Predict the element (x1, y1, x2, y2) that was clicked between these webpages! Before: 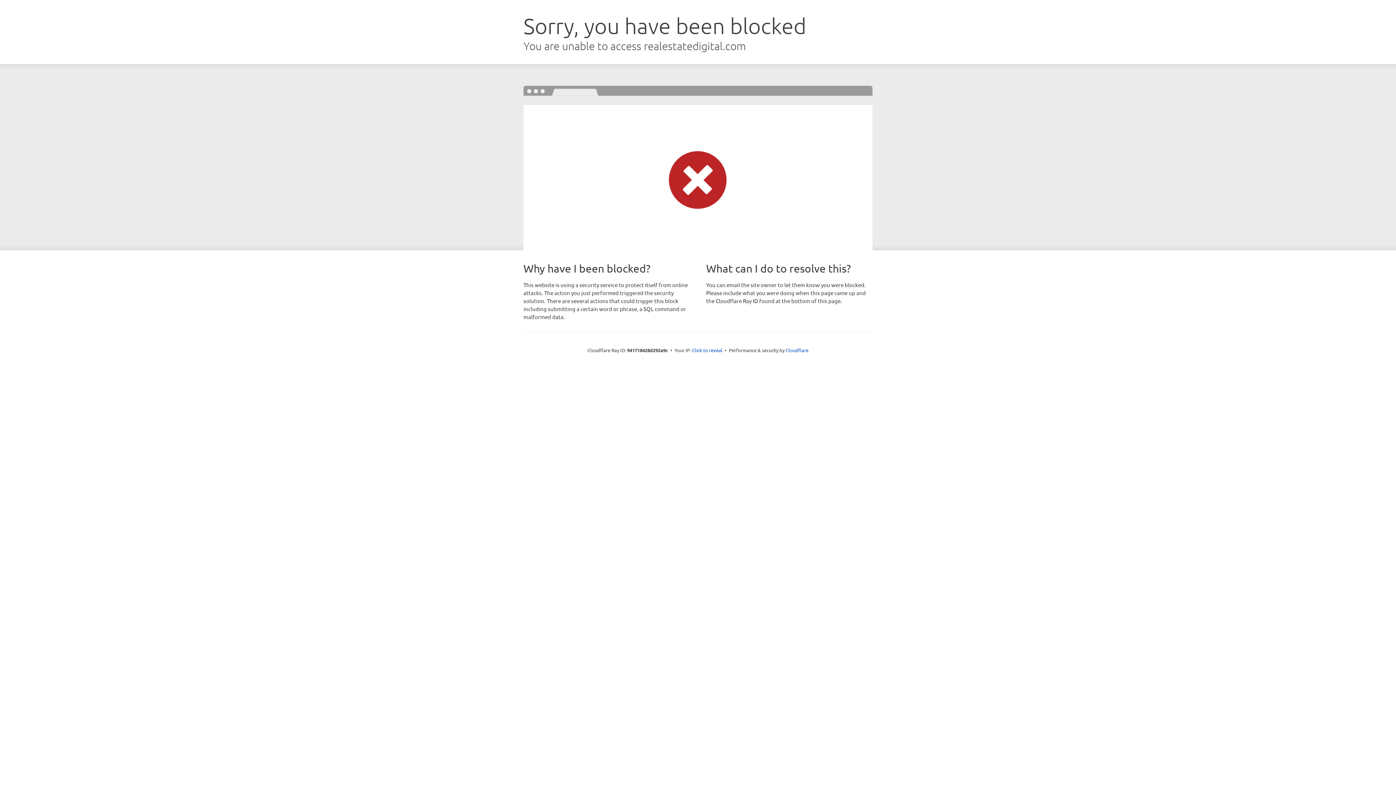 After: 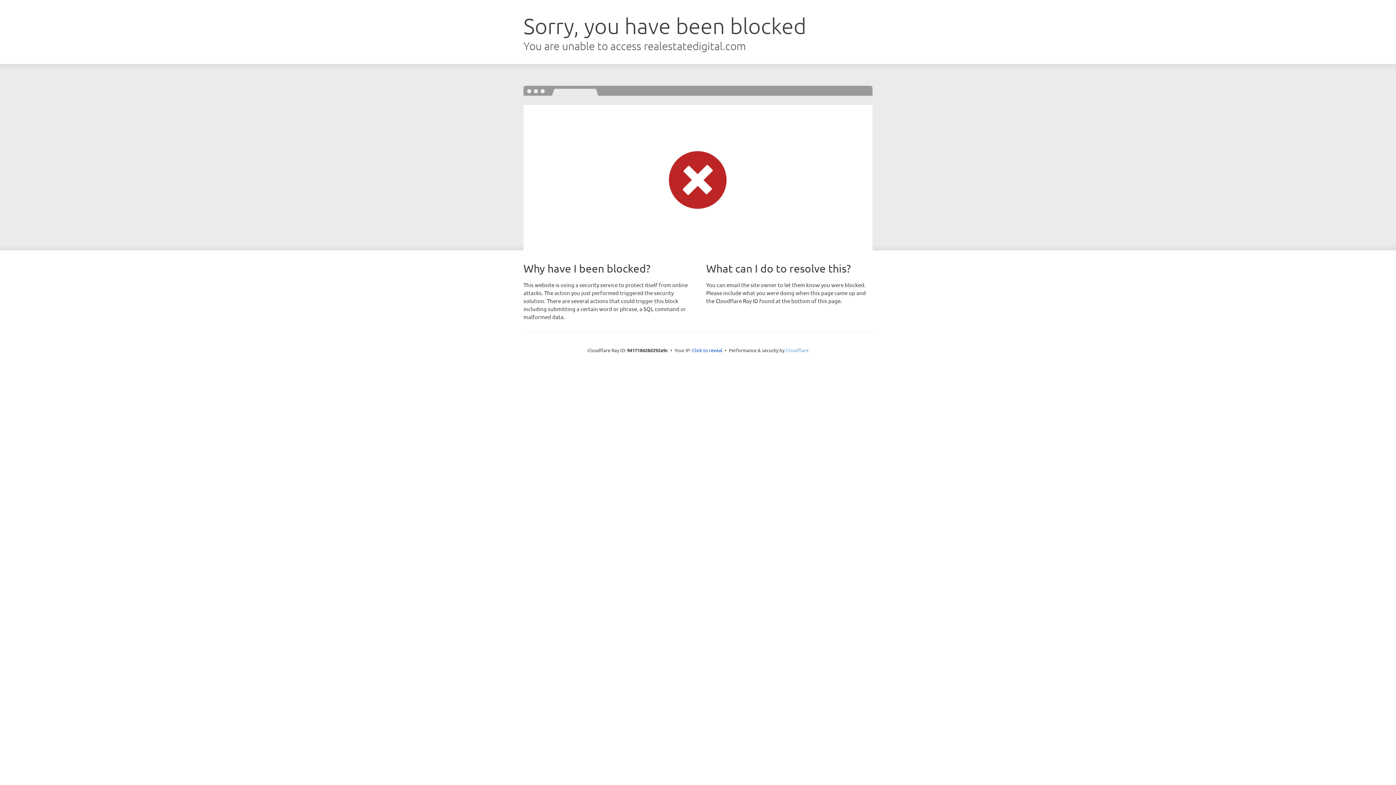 Action: label: Cloudflare bbox: (785, 347, 808, 353)